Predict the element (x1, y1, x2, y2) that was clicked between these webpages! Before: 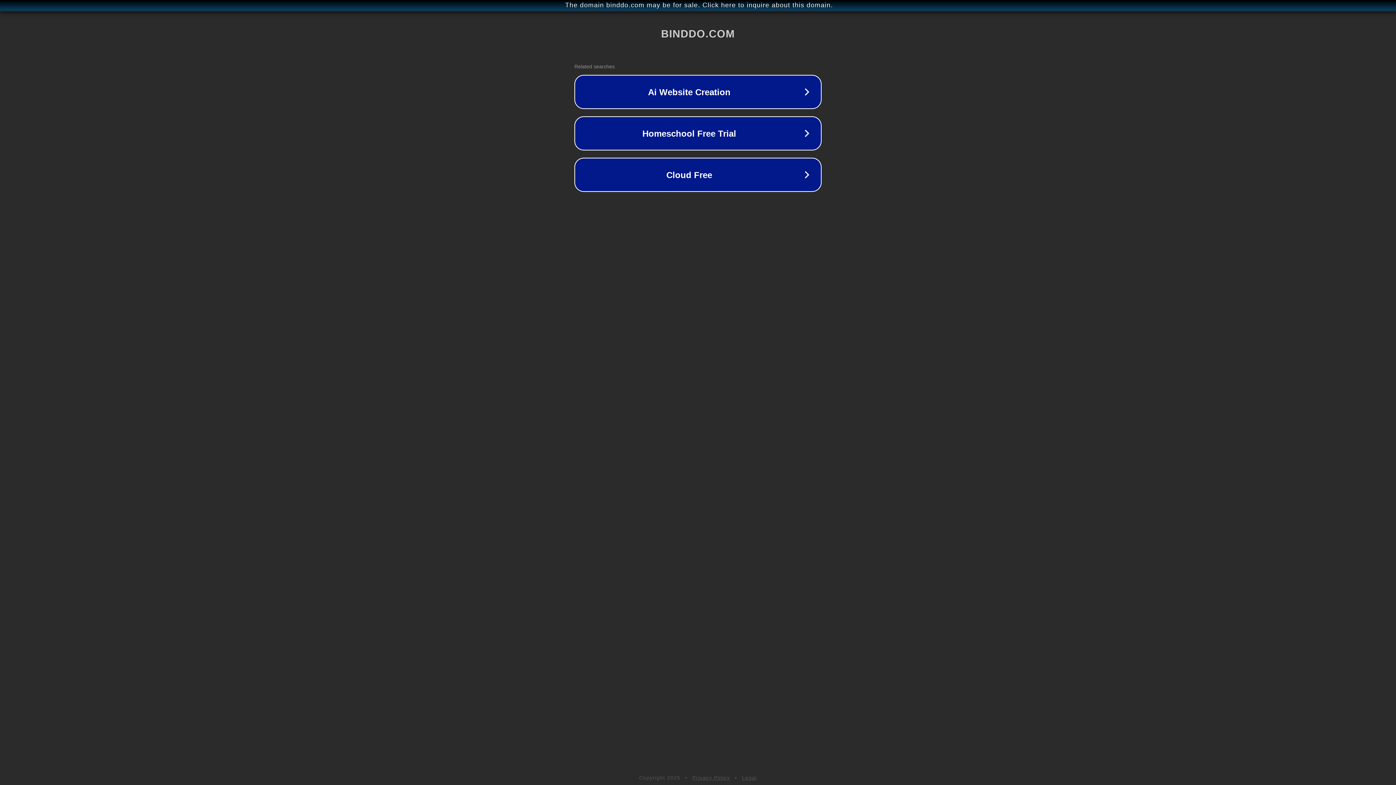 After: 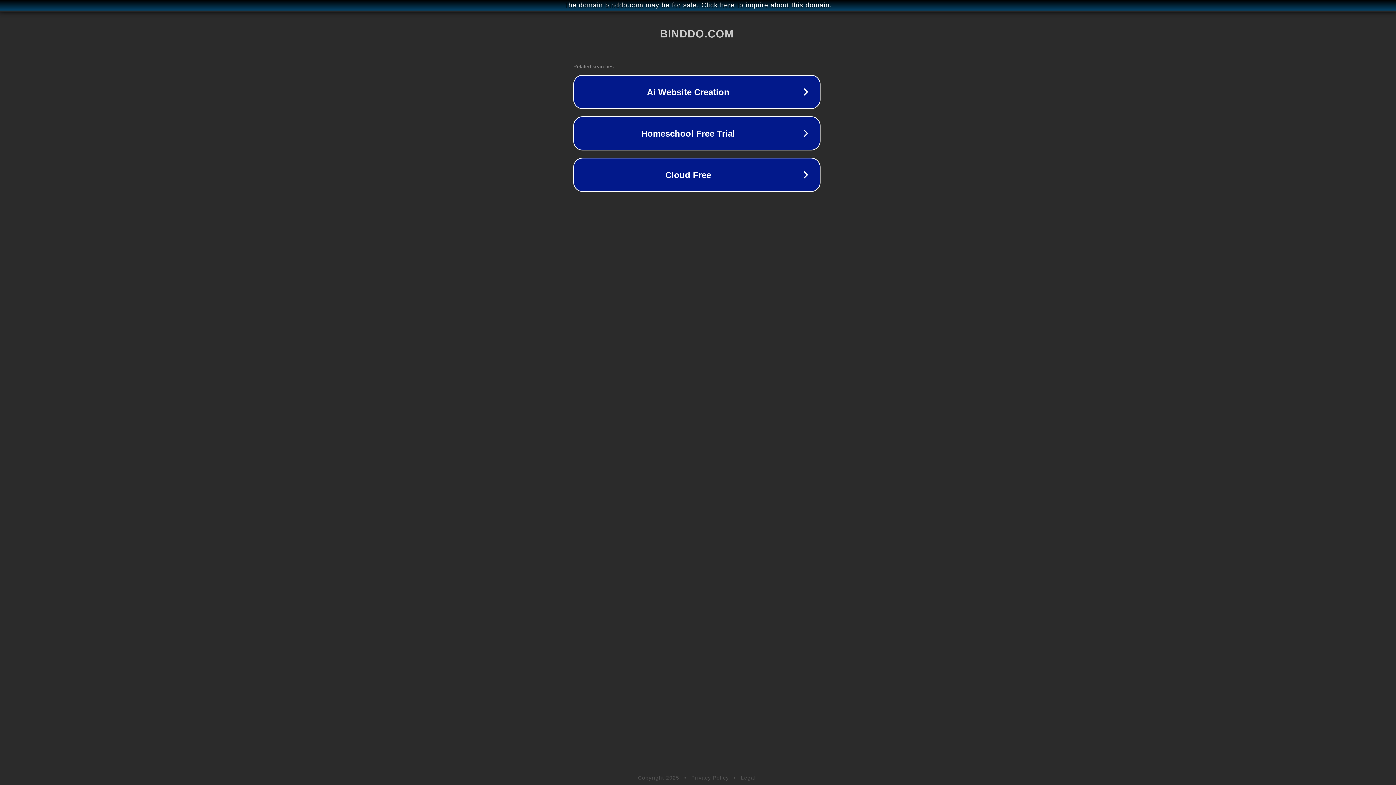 Action: bbox: (1, 1, 1397, 9) label: The domain binddo.com may be for sale. Click here to inquire about this domain.